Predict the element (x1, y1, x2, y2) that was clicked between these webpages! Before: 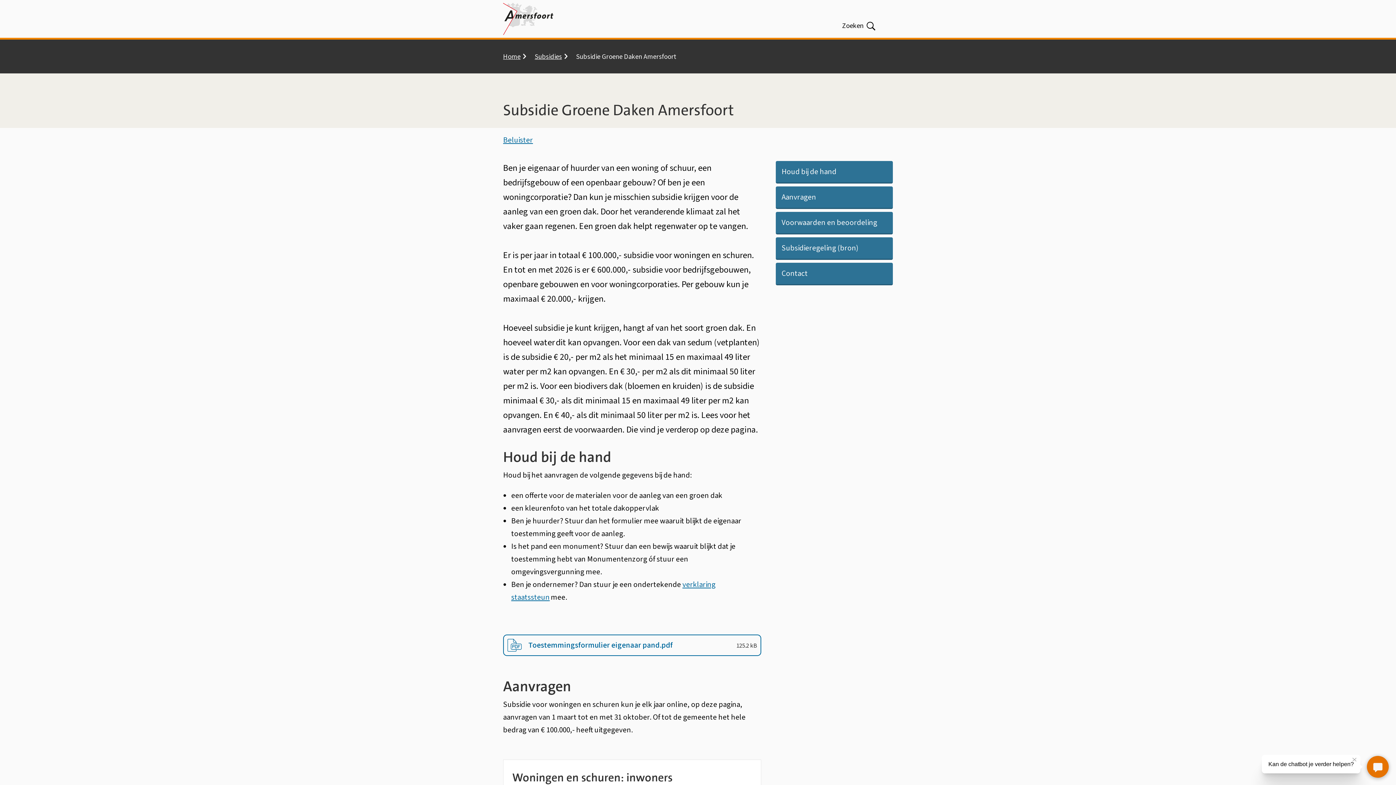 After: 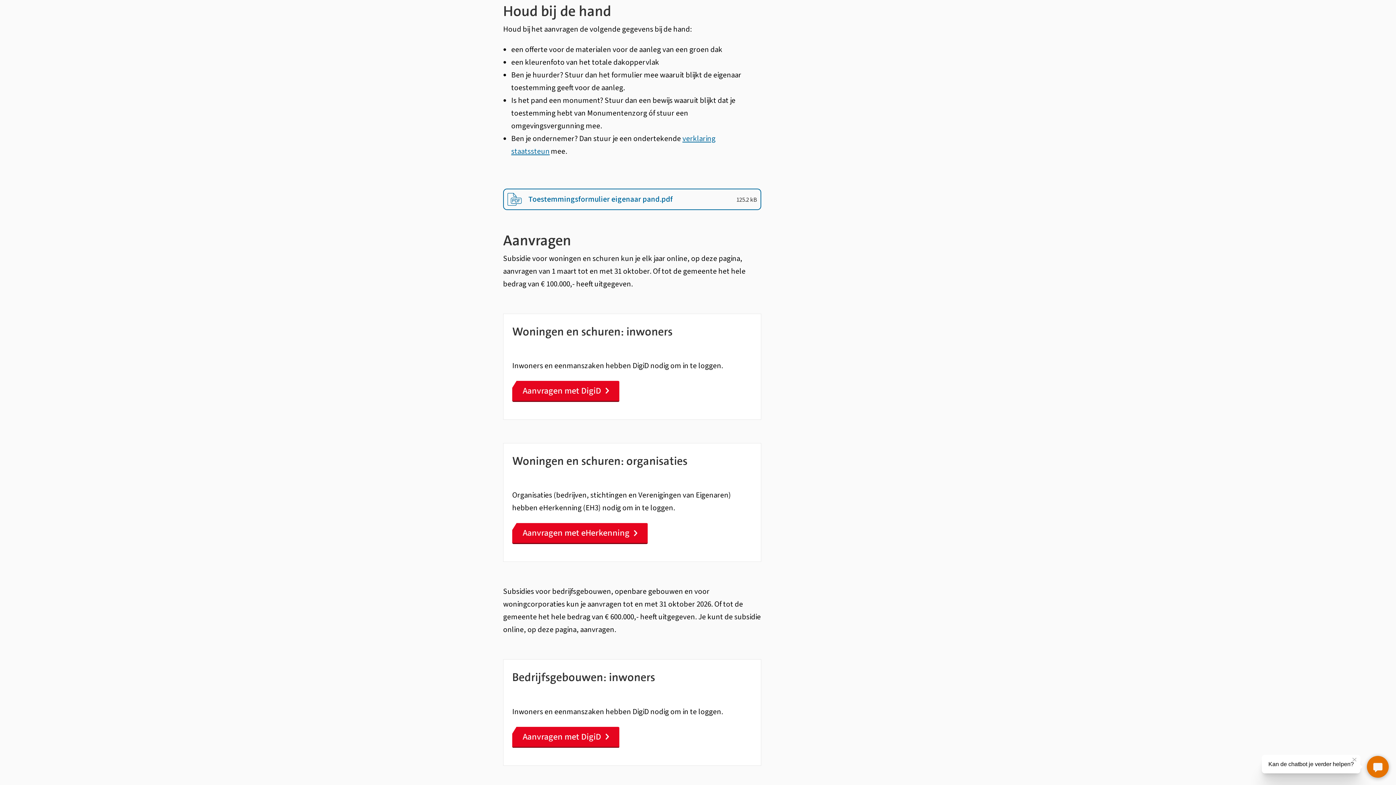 Action: bbox: (776, 161, 893, 183) label: Houd bij de hand